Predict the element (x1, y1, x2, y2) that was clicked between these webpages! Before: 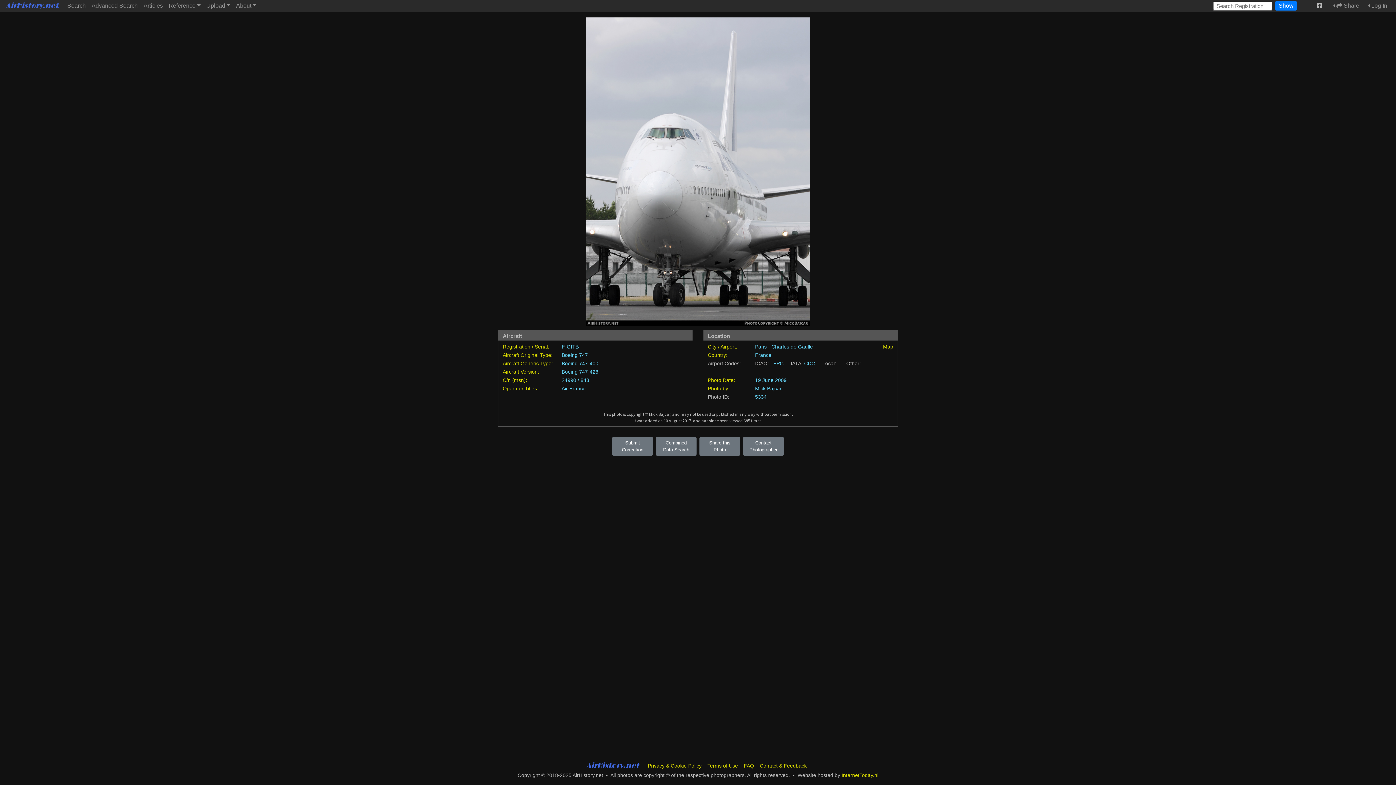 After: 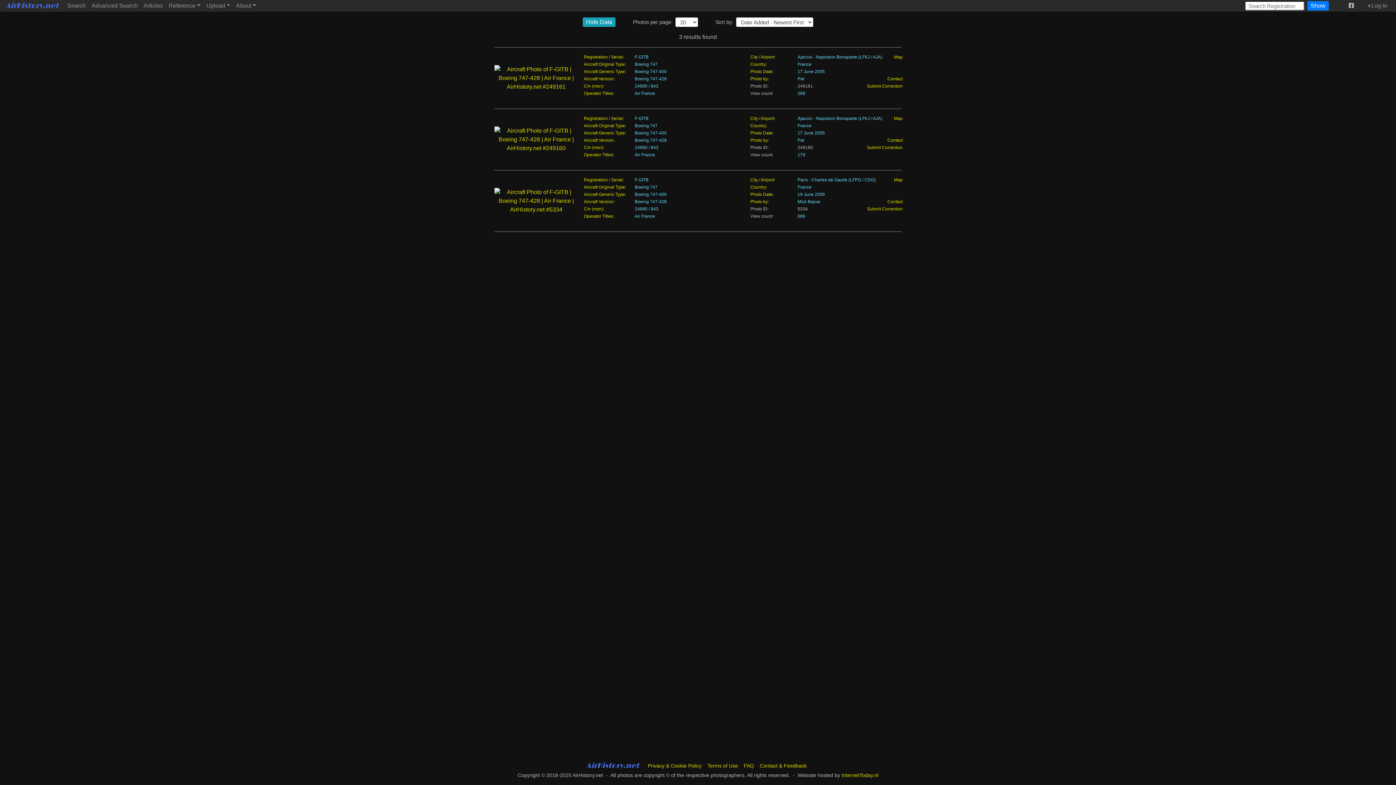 Action: label: Registration / Serial: bbox: (502, 344, 549, 349)